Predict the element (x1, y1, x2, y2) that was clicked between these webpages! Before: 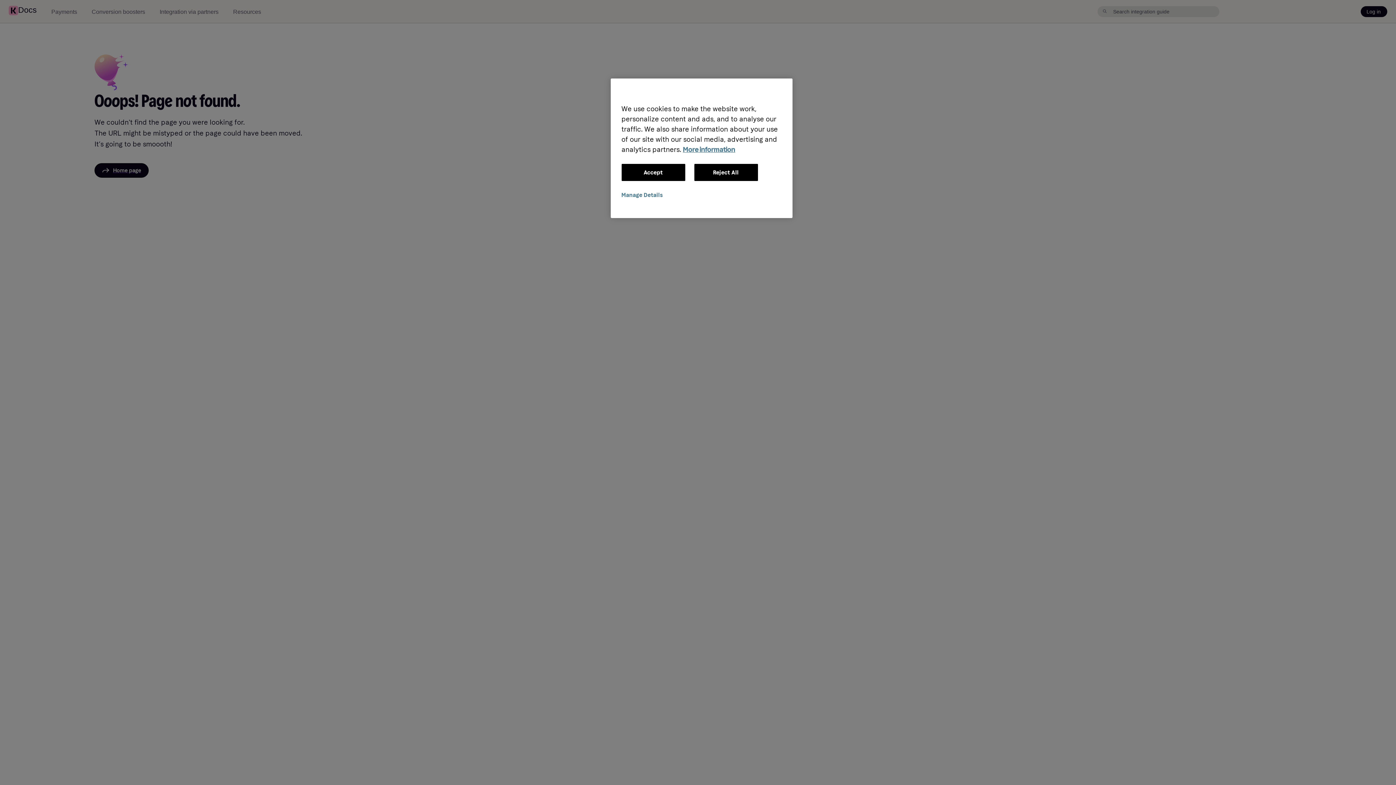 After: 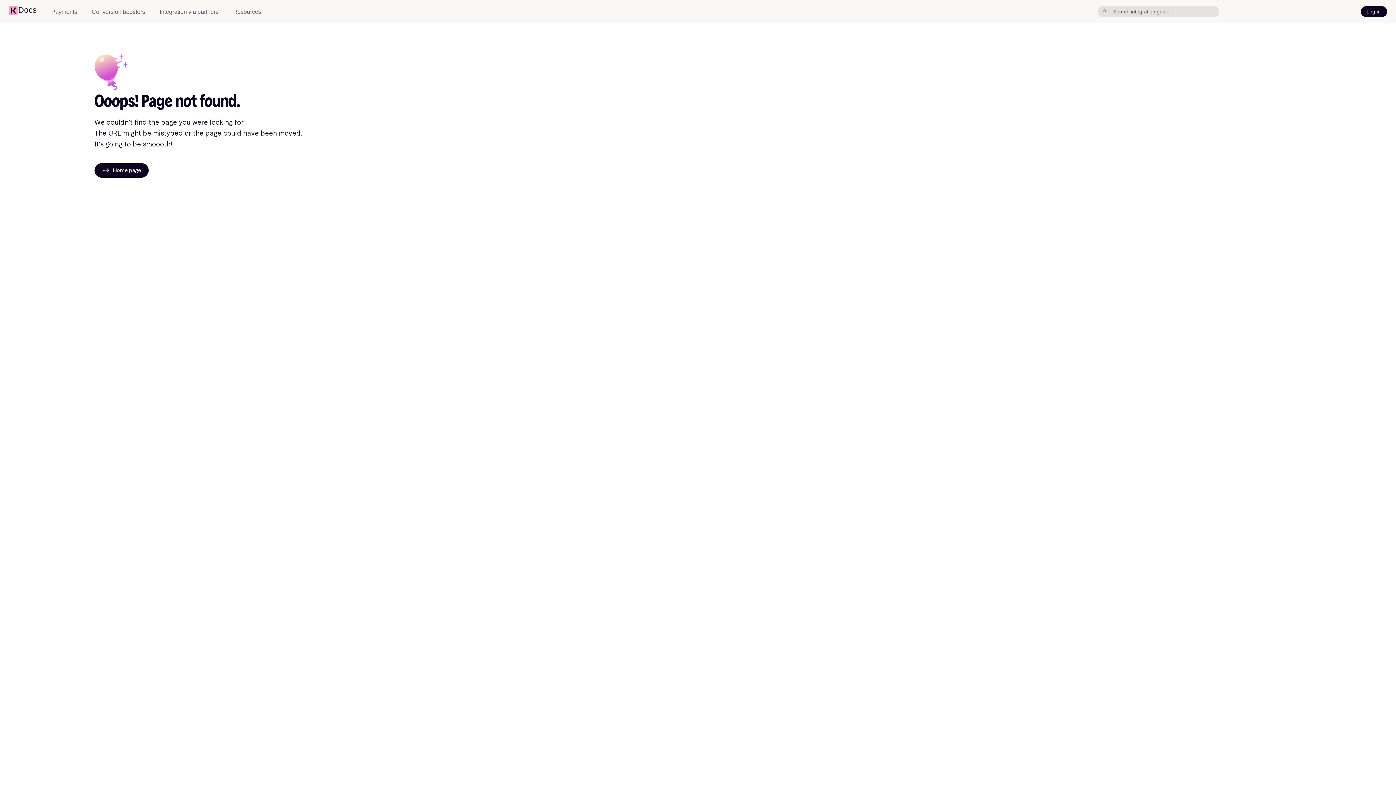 Action: bbox: (694, 164, 758, 181) label: Reject All